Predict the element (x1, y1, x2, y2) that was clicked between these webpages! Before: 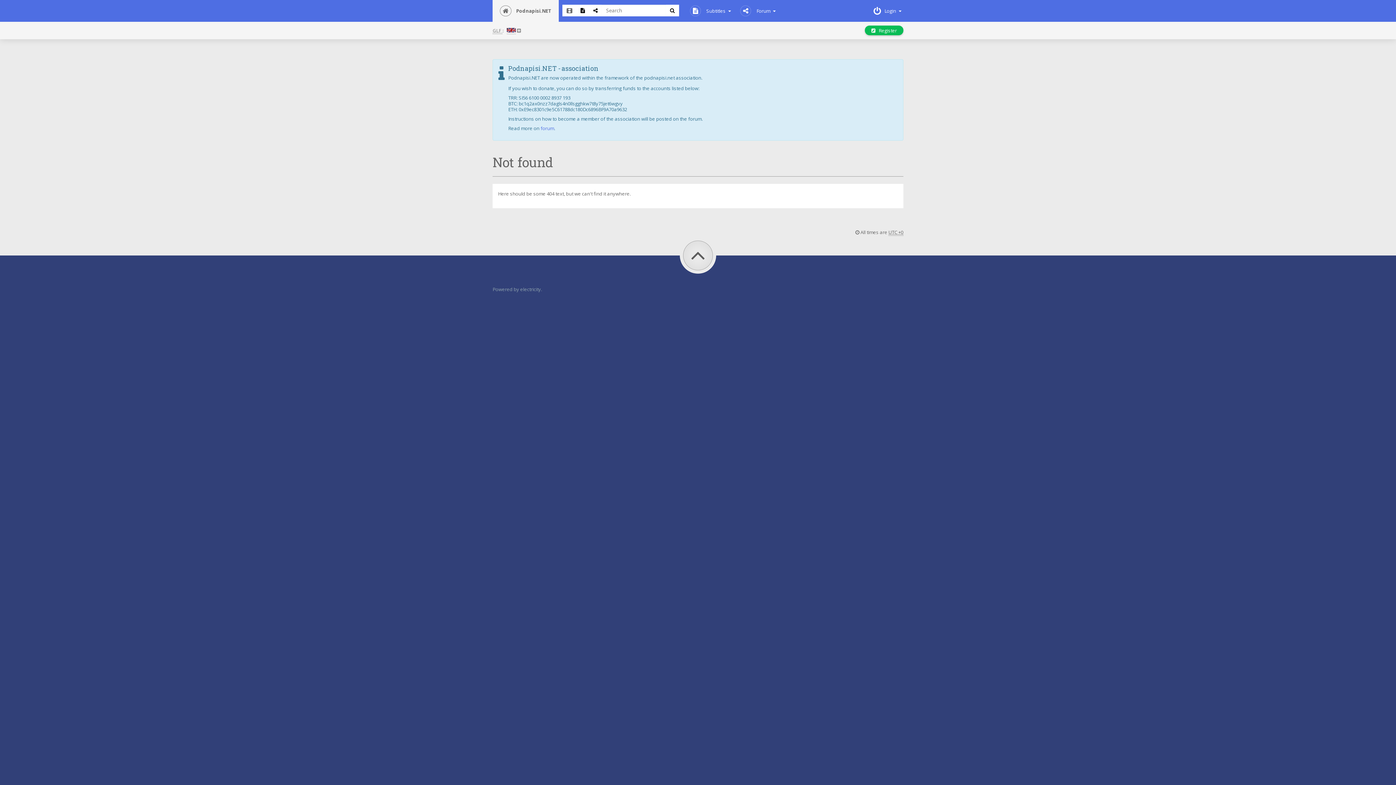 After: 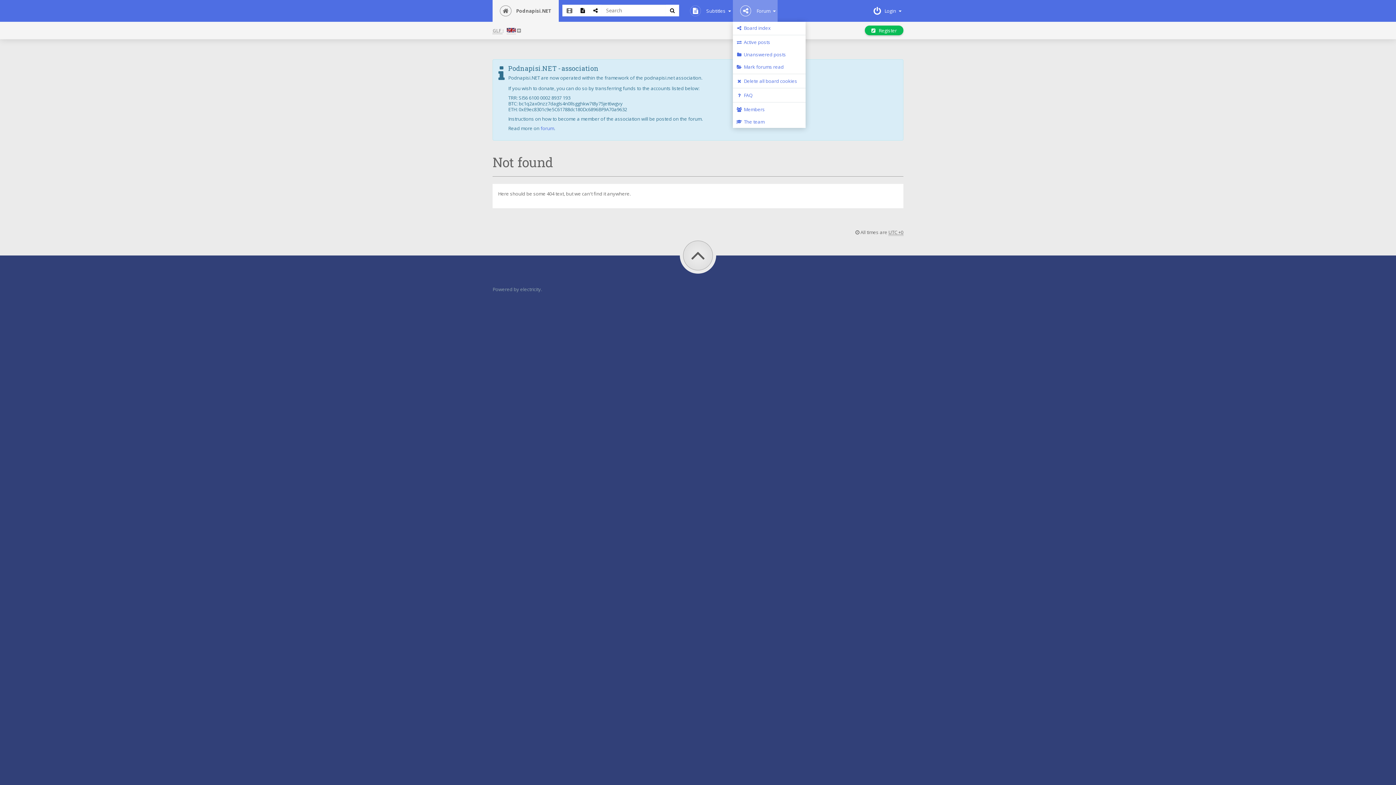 Action: bbox: (733, 0, 777, 21) label: Forum